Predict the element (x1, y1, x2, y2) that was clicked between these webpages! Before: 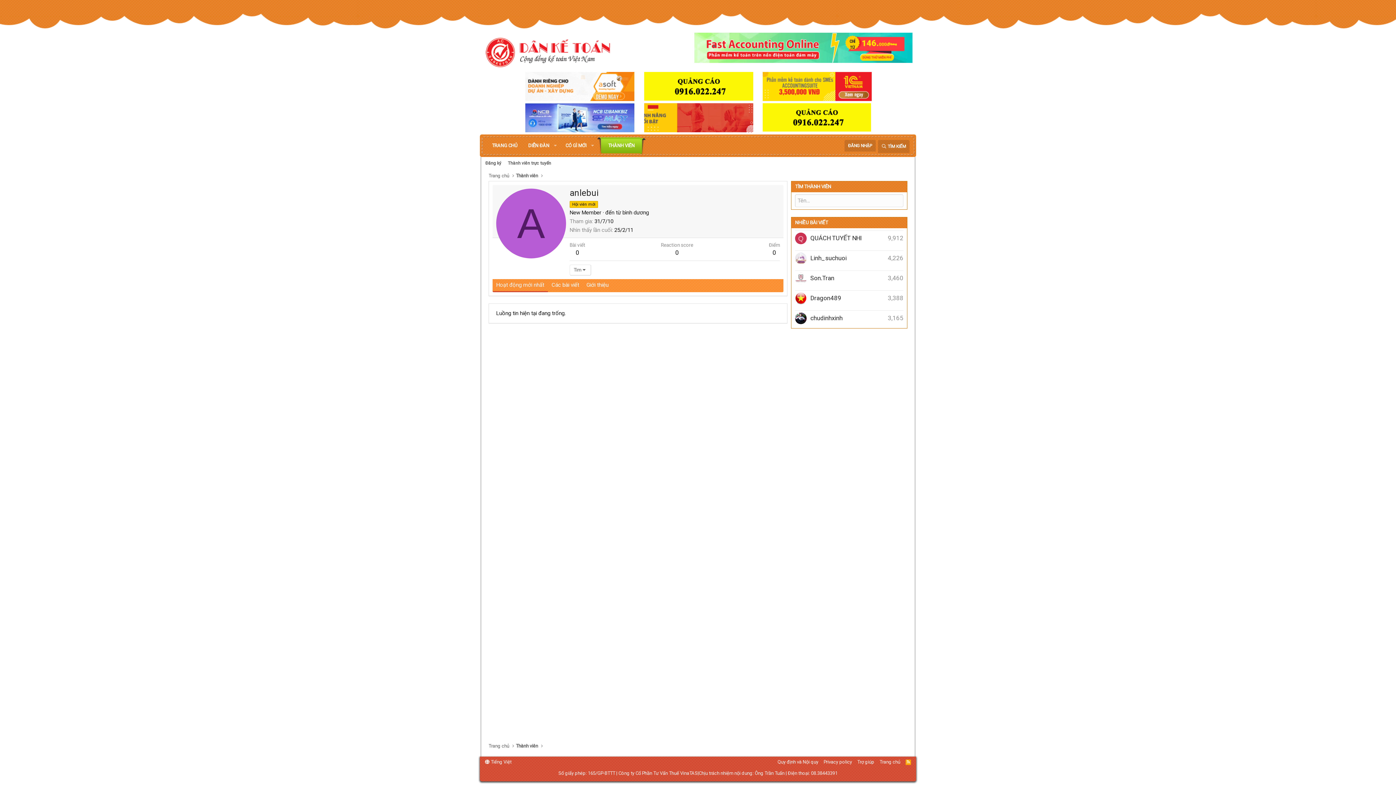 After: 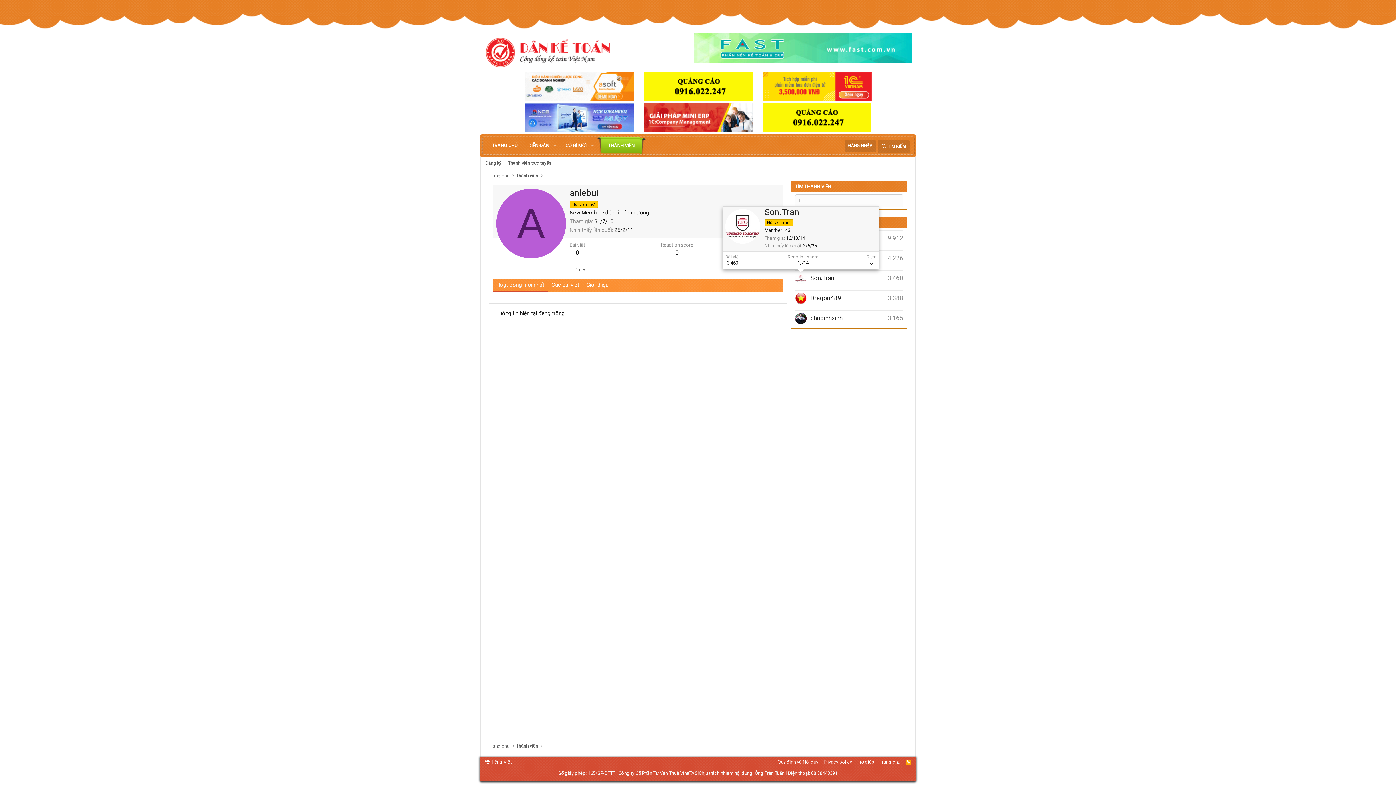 Action: bbox: (795, 272, 806, 284)